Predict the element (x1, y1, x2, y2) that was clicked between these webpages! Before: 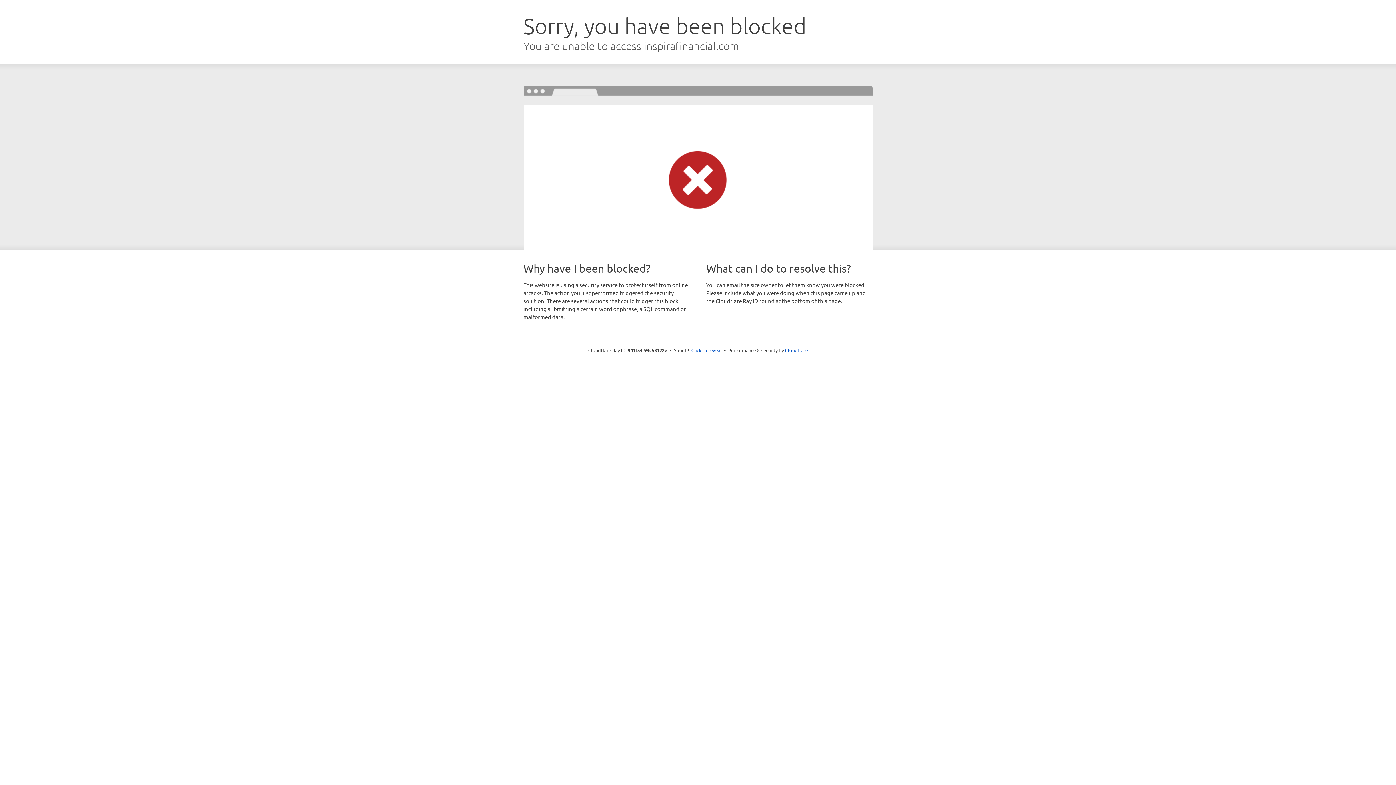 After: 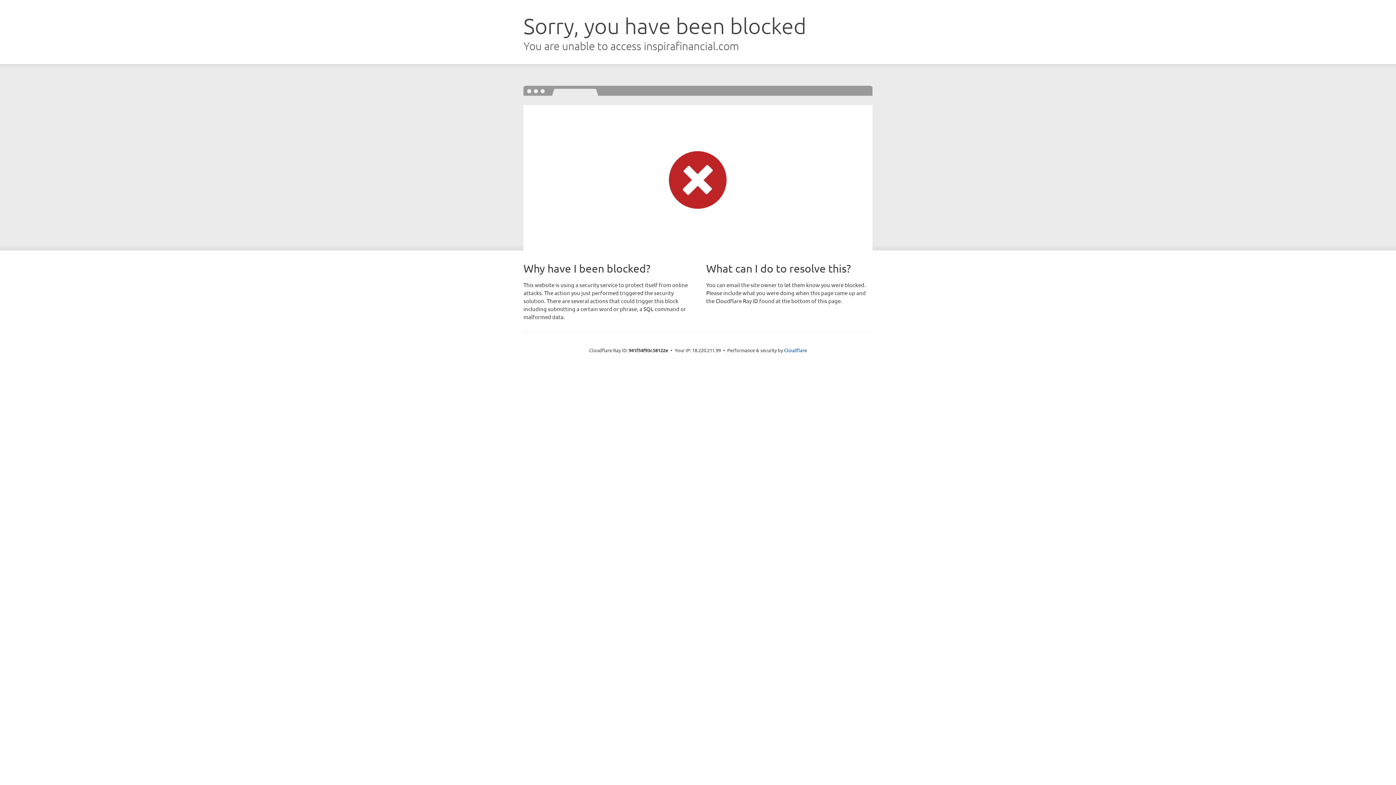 Action: bbox: (691, 346, 722, 353) label: Click to reveal